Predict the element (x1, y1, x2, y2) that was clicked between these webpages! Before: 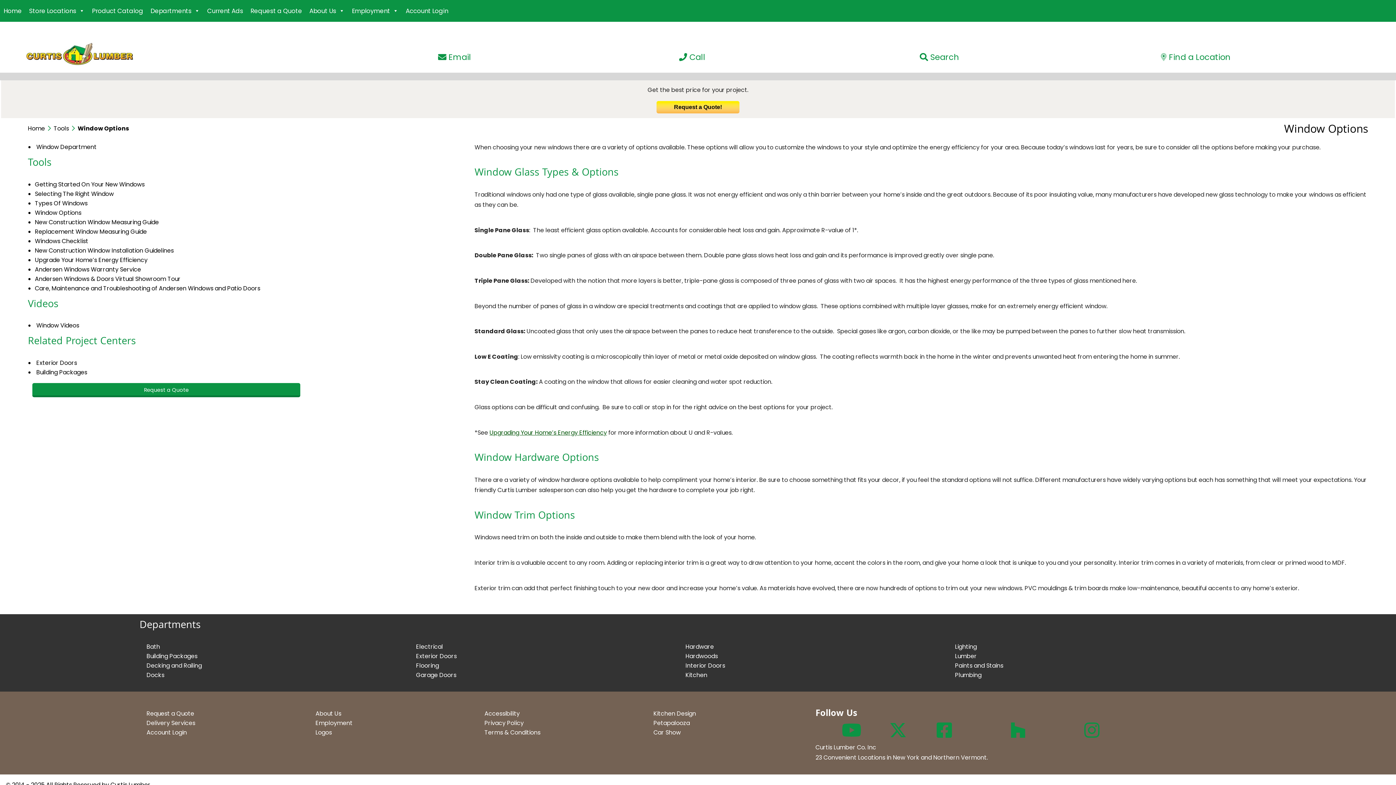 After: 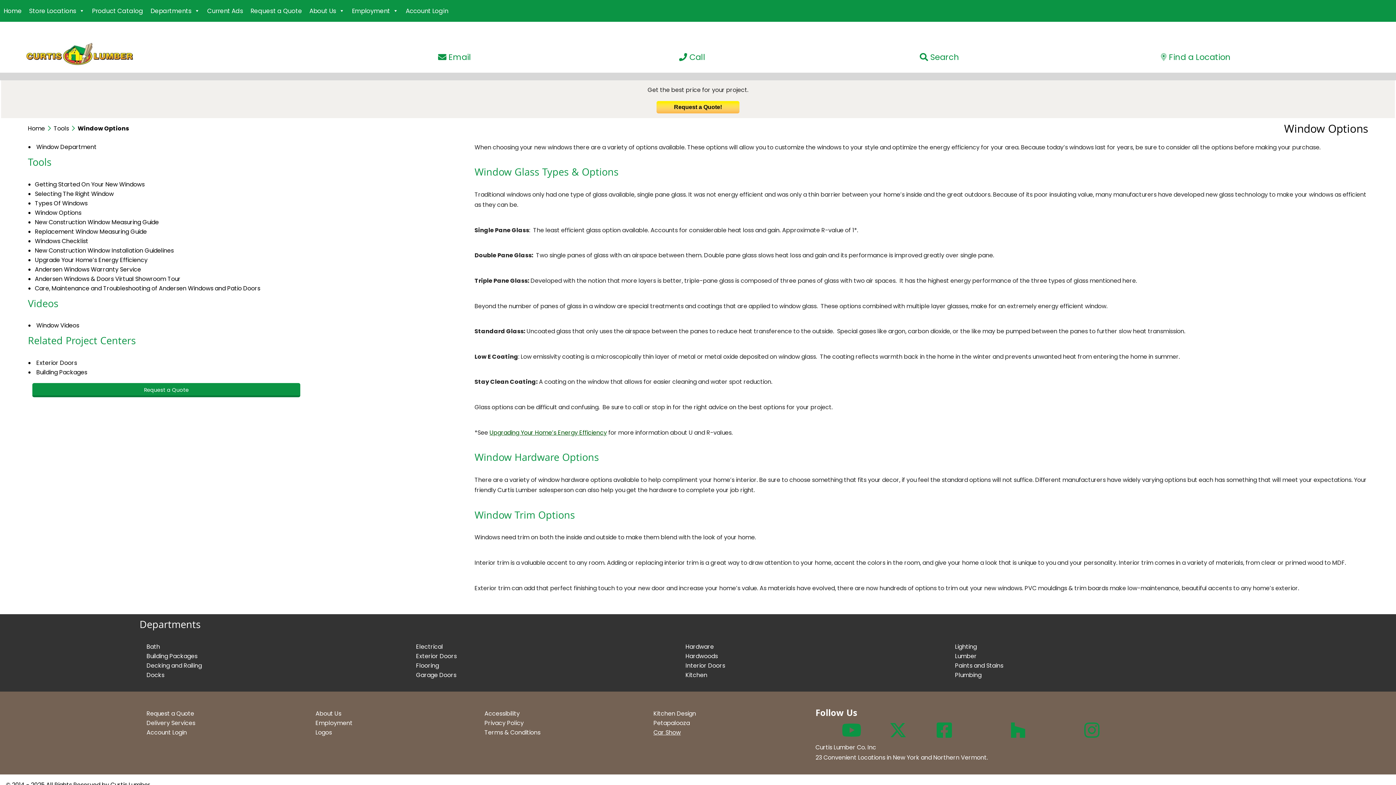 Action: label: Car Show bbox: (653, 728, 680, 737)